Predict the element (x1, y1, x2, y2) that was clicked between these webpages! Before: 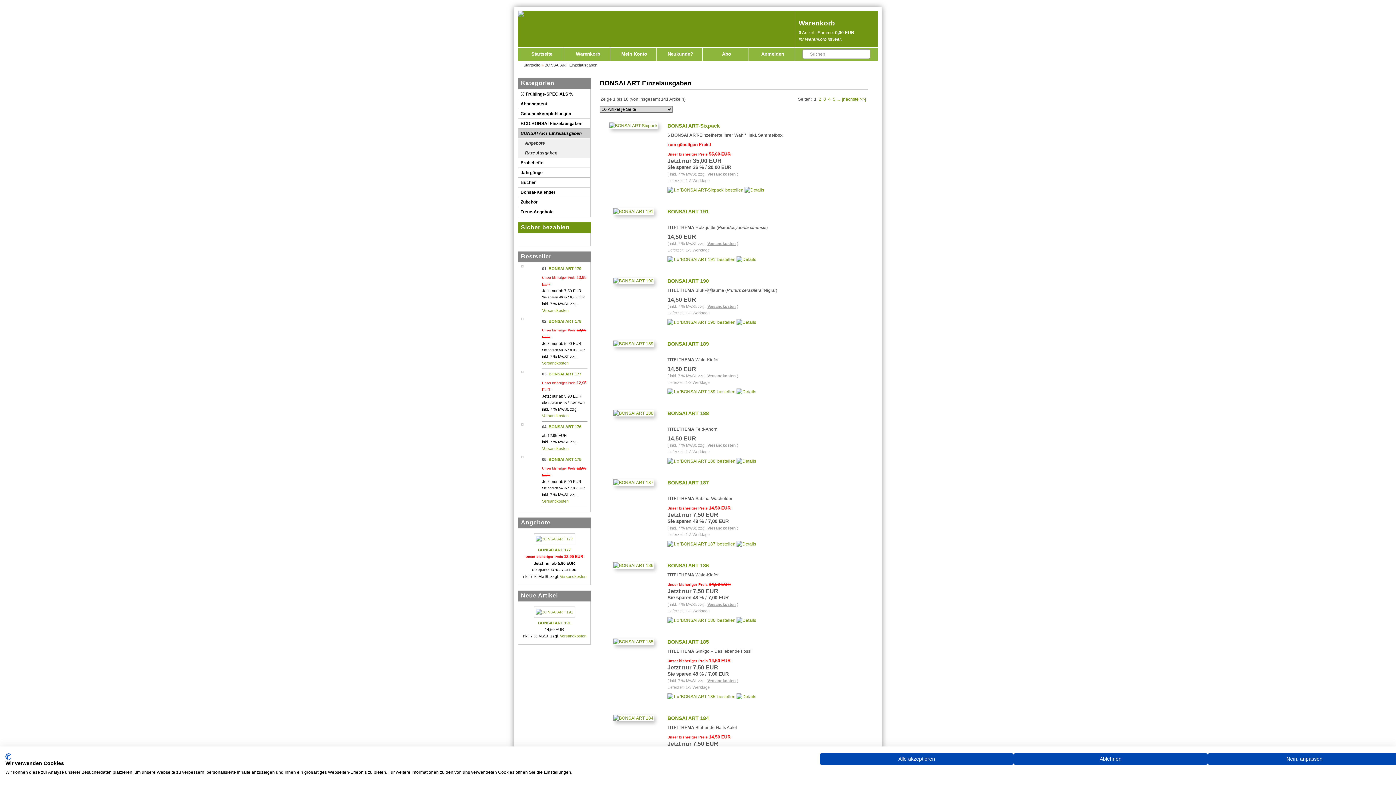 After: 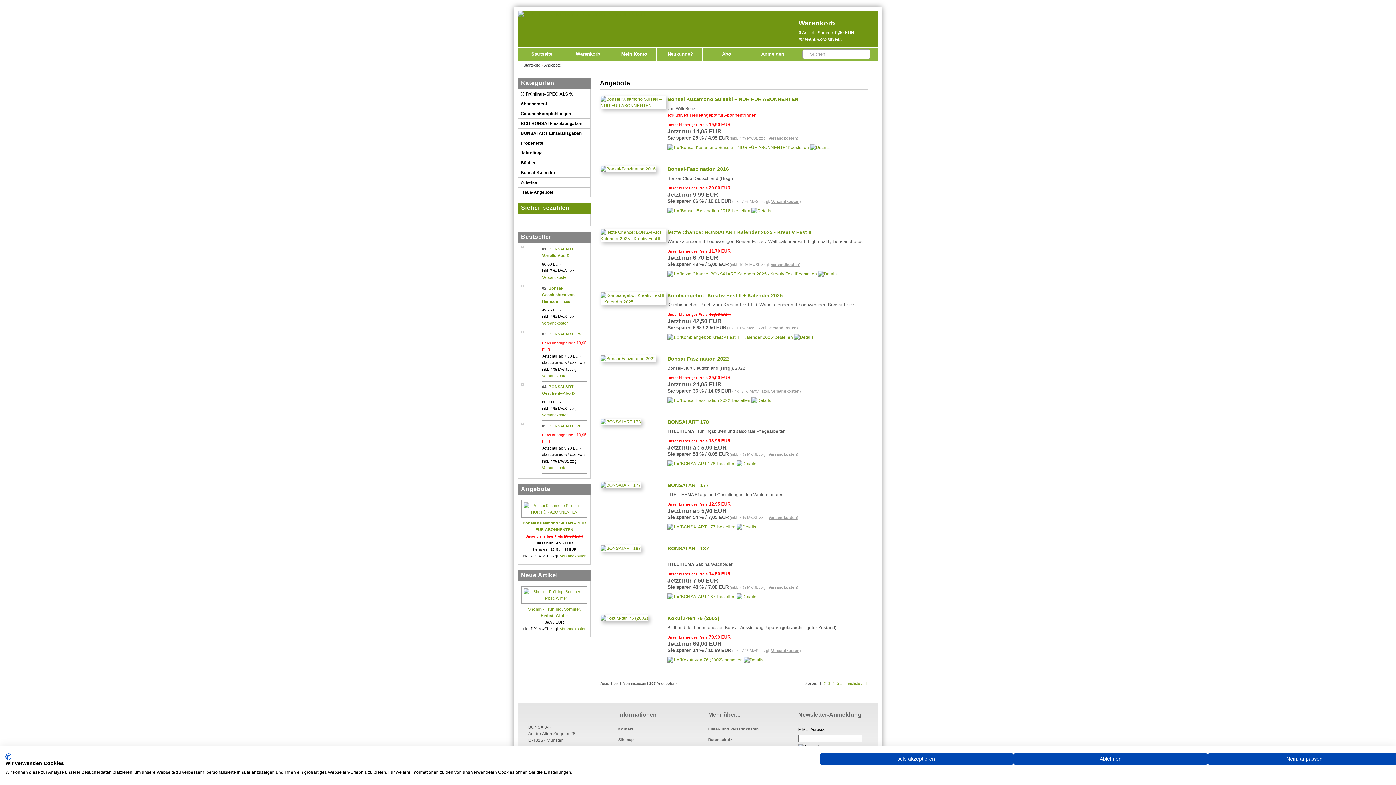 Action: label: Angebote bbox: (521, 519, 550, 525)